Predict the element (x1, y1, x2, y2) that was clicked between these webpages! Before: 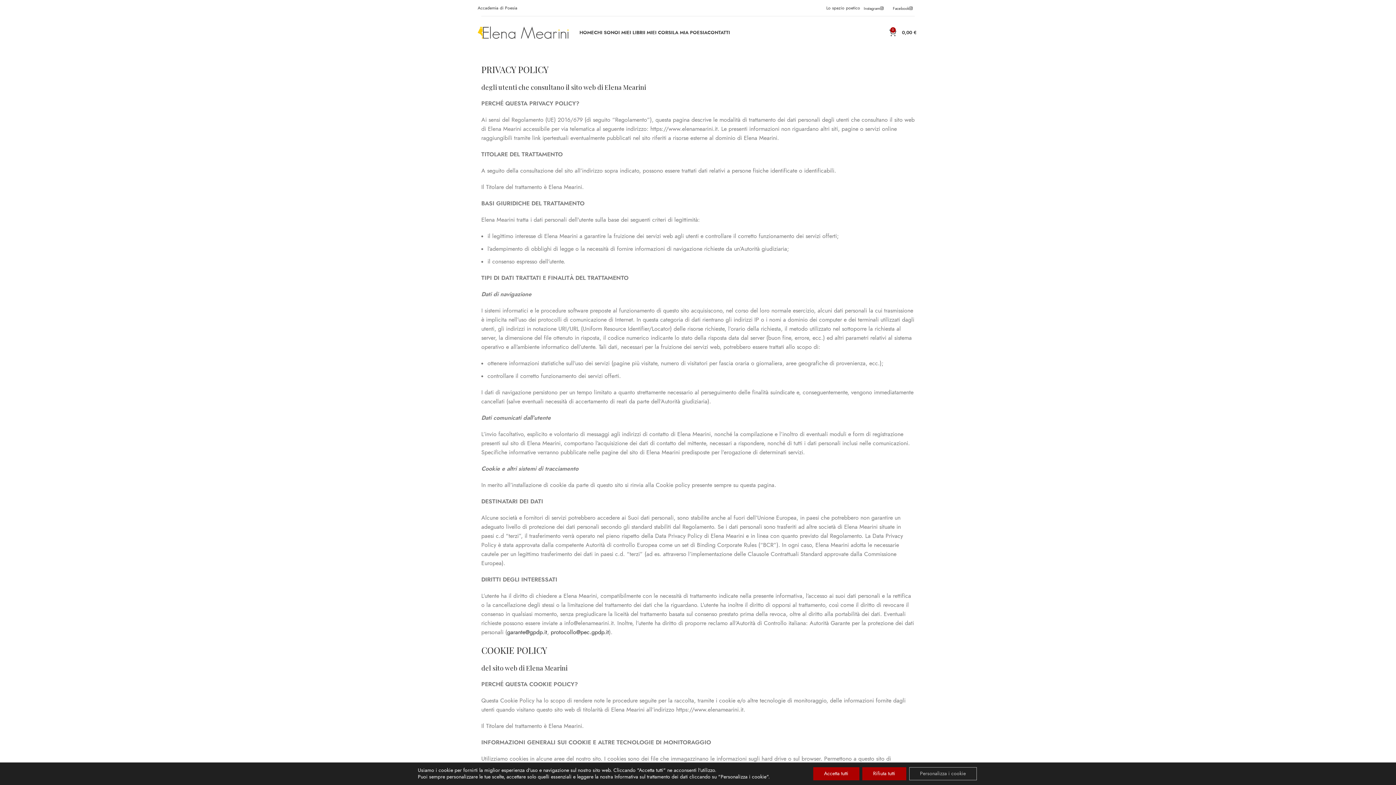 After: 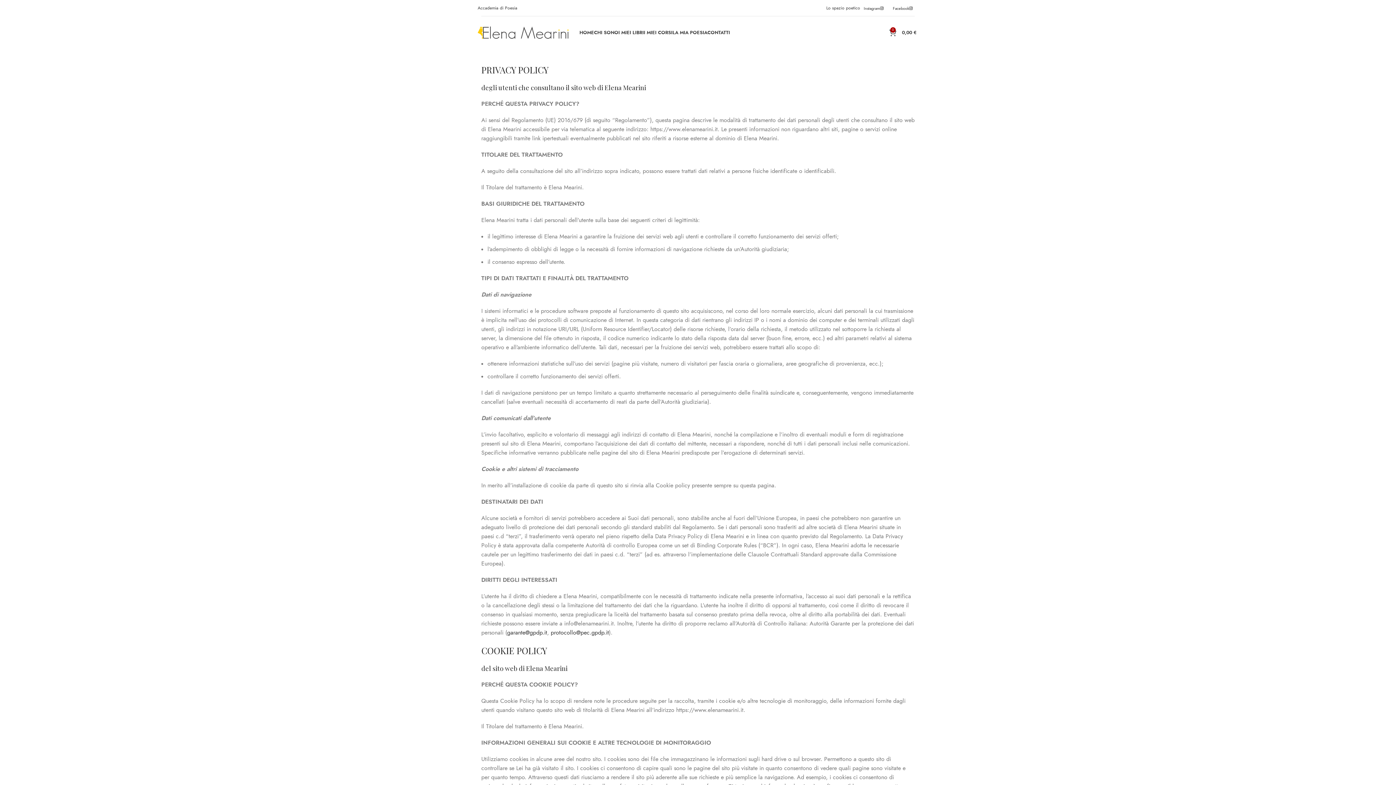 Action: label: Accetta tutti bbox: (813, 767, 859, 780)